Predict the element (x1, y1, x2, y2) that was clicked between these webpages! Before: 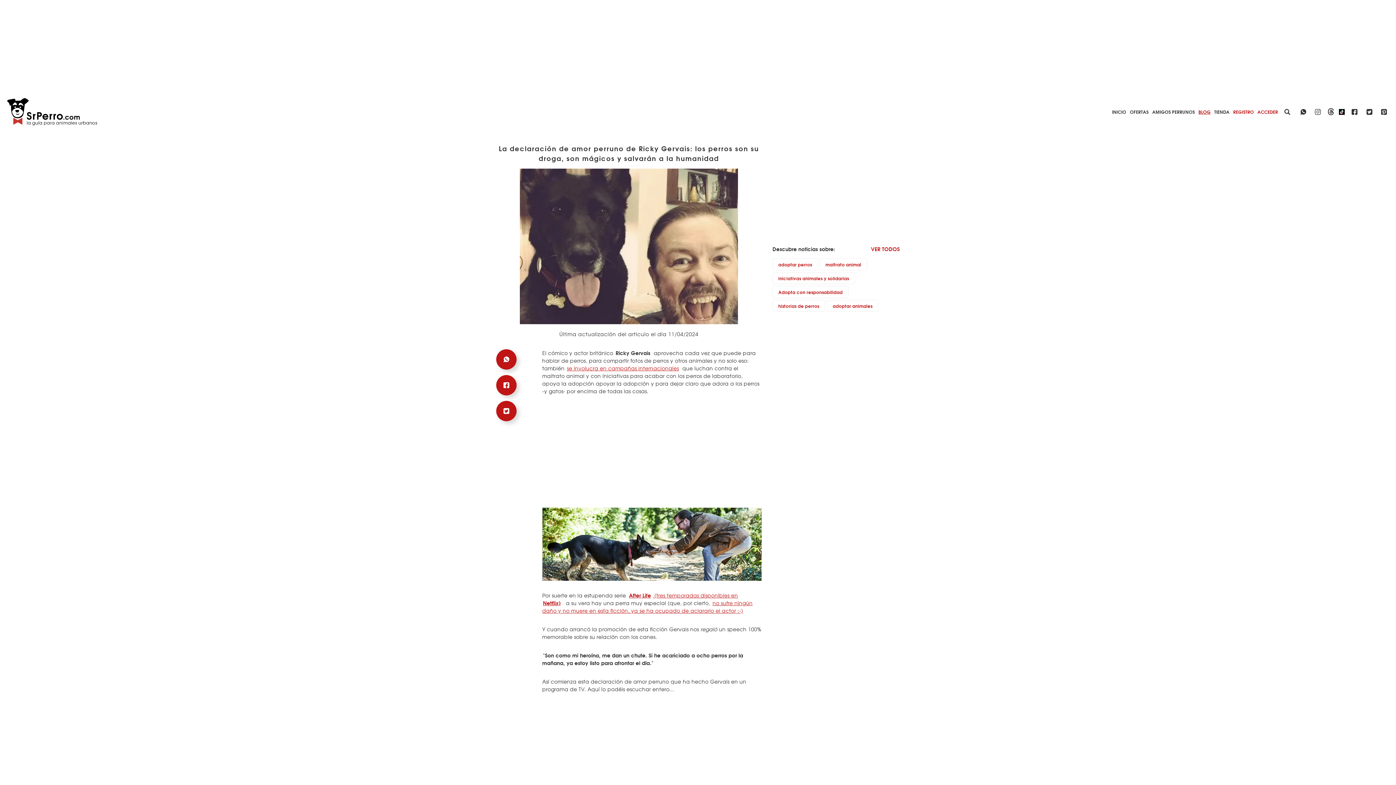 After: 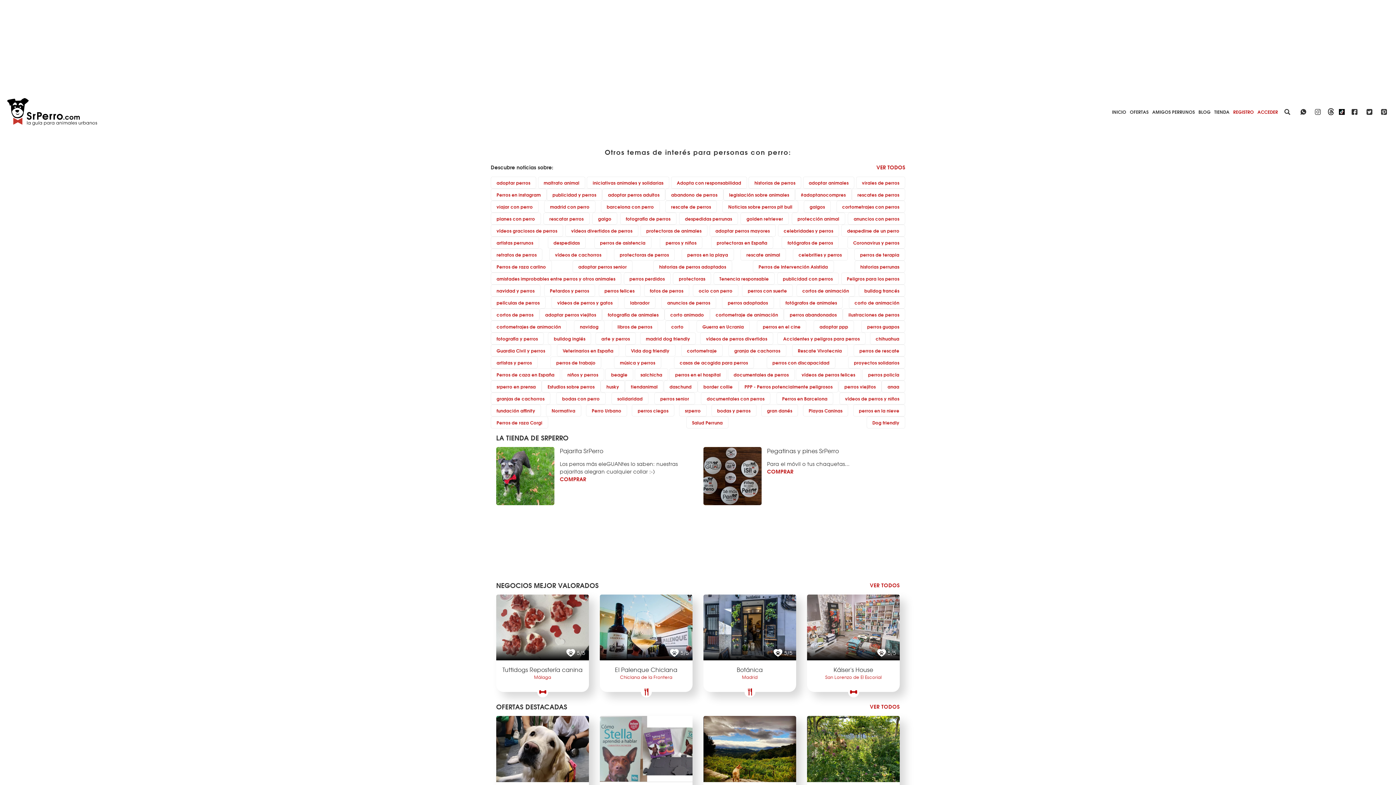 Action: label: VER TODOS bbox: (871, 245, 899, 253)